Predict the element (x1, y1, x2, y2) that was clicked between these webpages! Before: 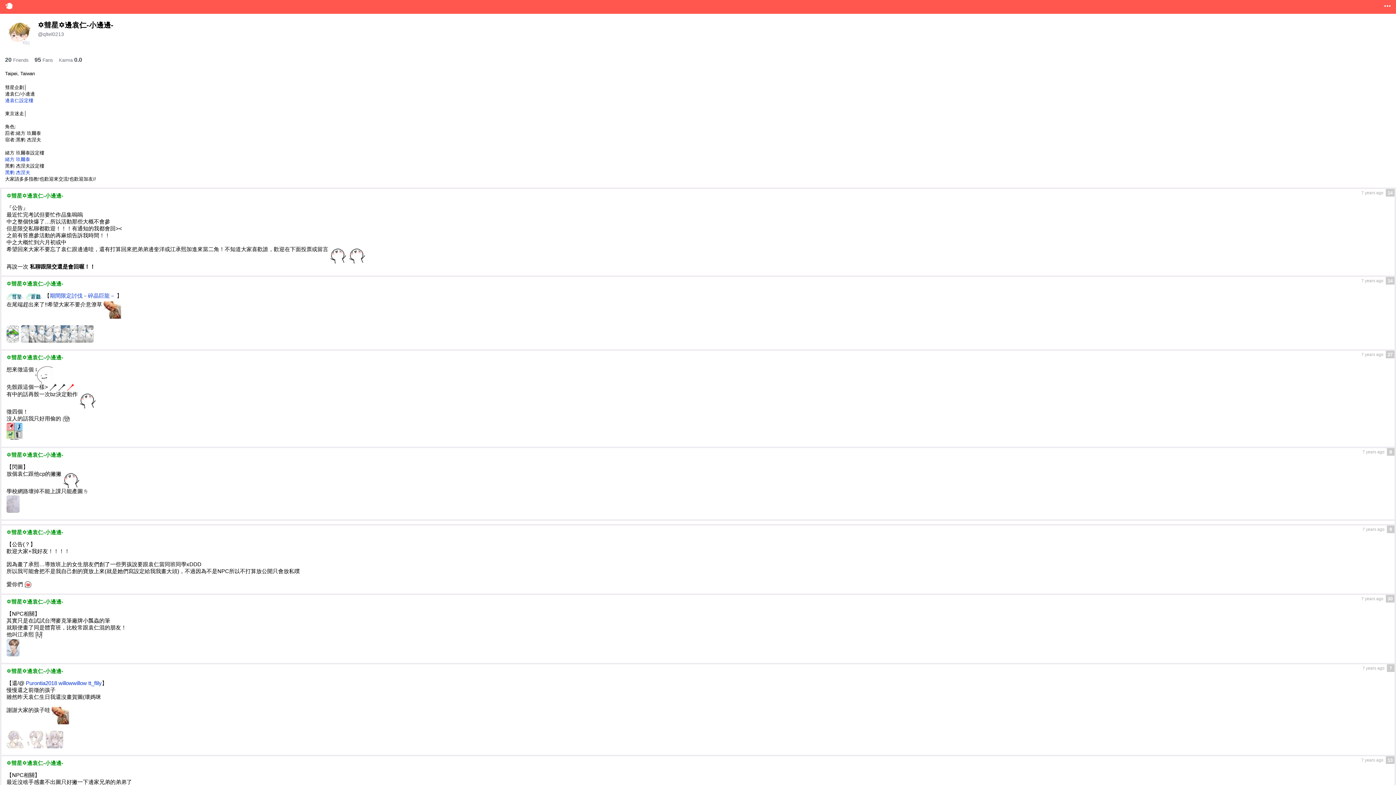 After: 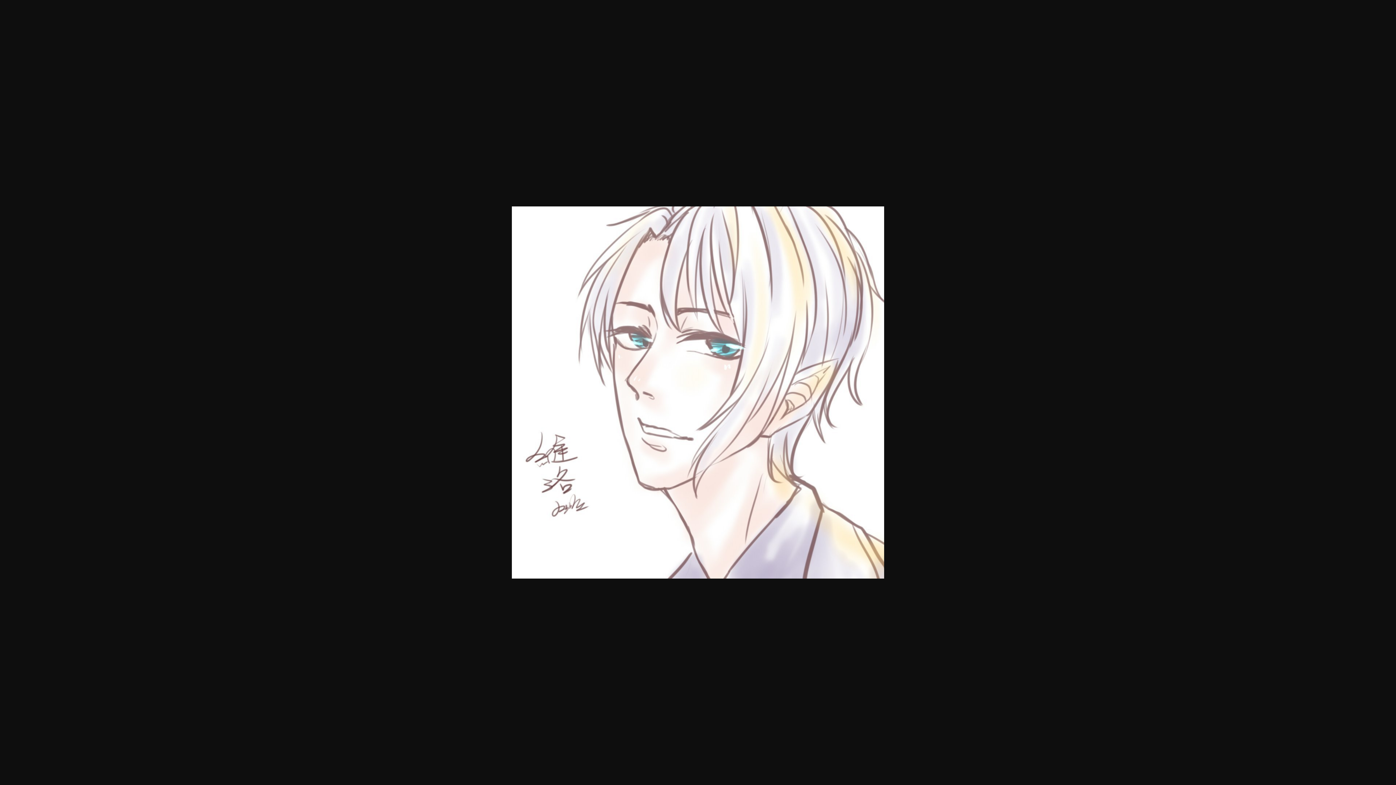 Action: bbox: (26, 731, 43, 748)